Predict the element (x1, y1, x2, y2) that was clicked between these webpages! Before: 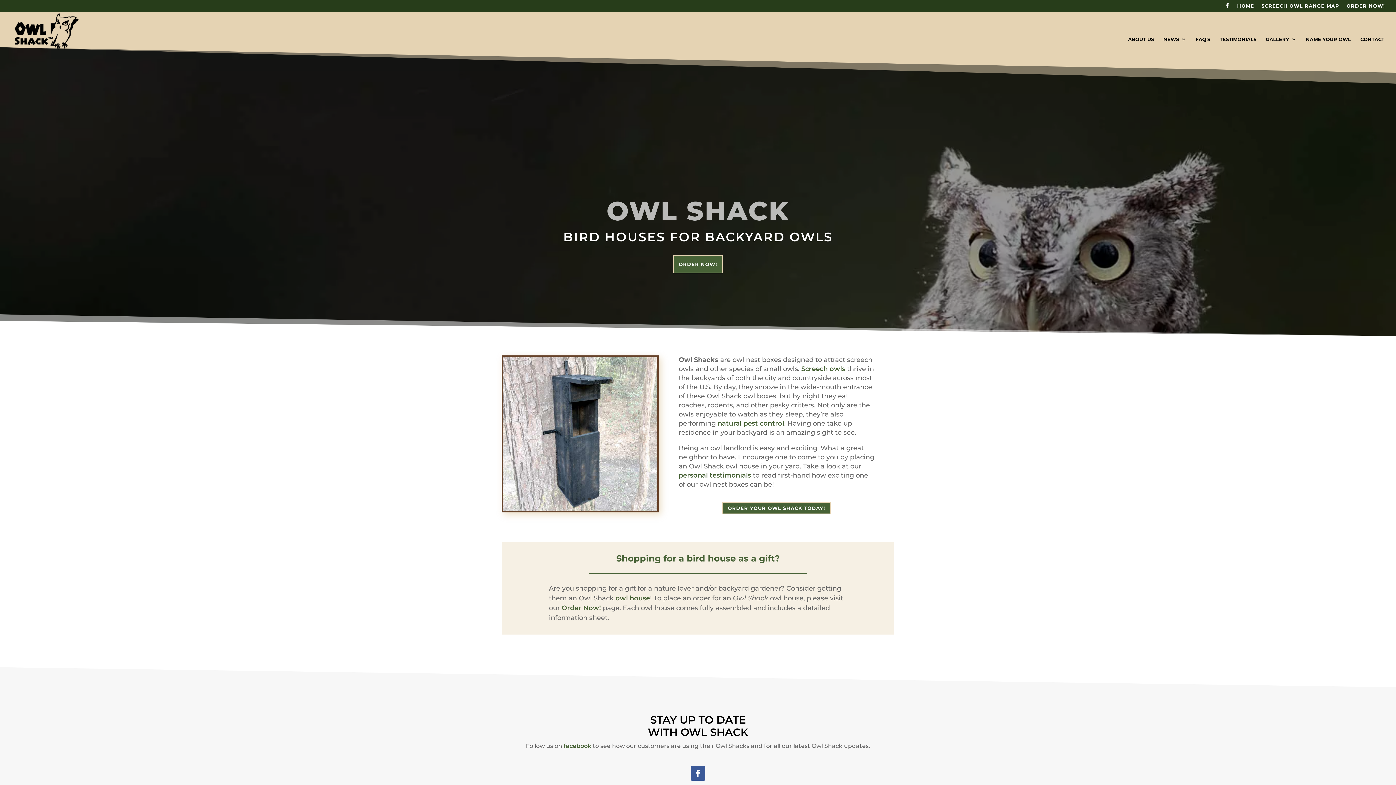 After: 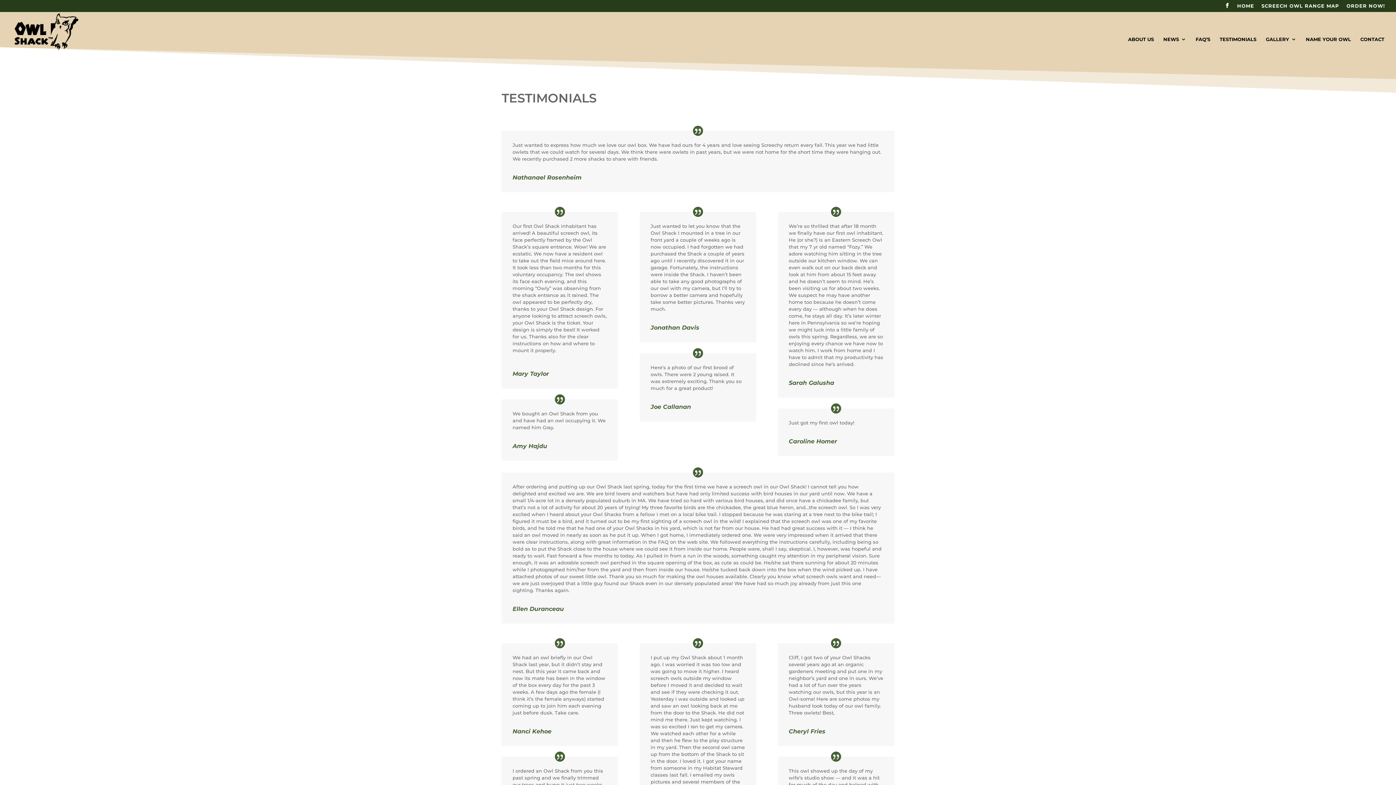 Action: bbox: (1220, 36, 1256, 47) label: TESTIMONIALS